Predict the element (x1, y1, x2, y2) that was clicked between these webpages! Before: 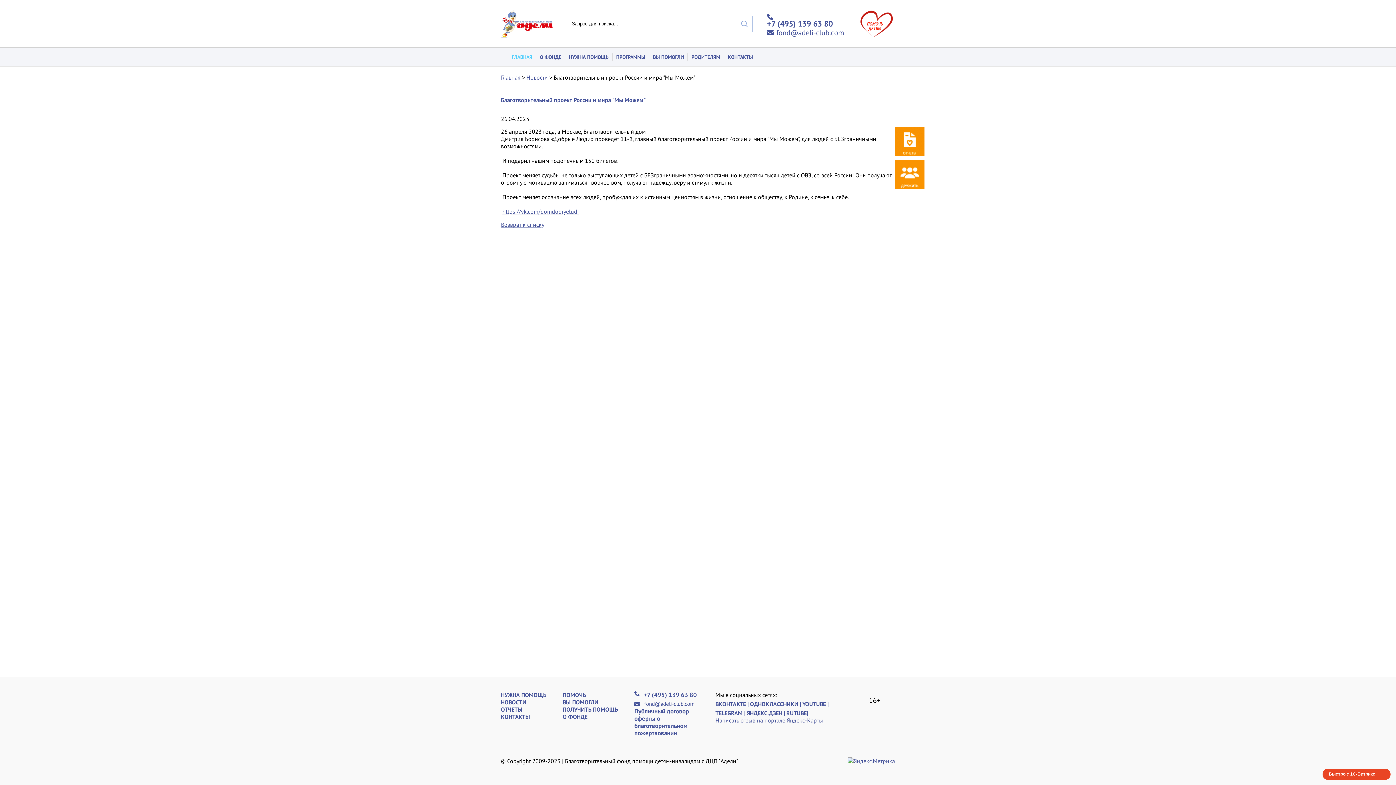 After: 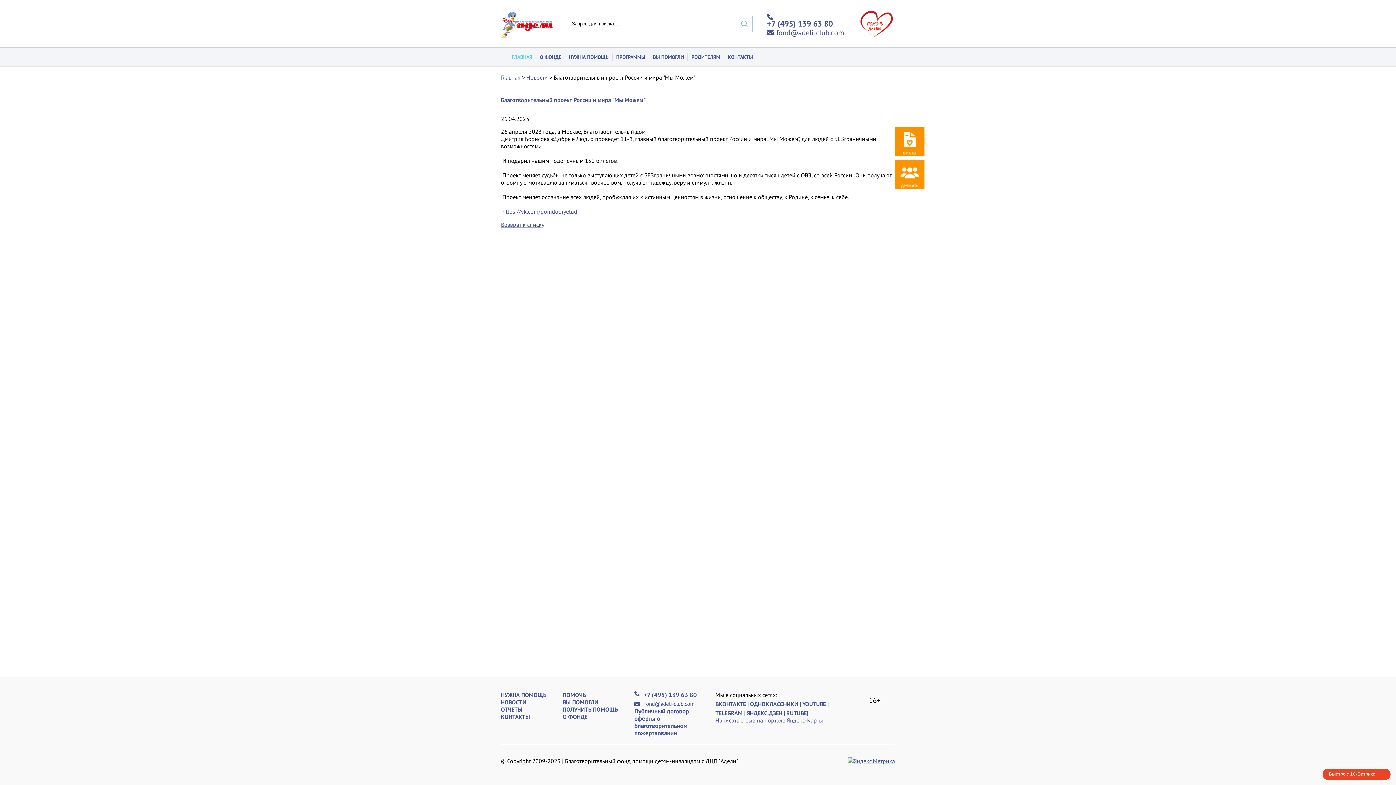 Action: bbox: (848, 757, 895, 765)